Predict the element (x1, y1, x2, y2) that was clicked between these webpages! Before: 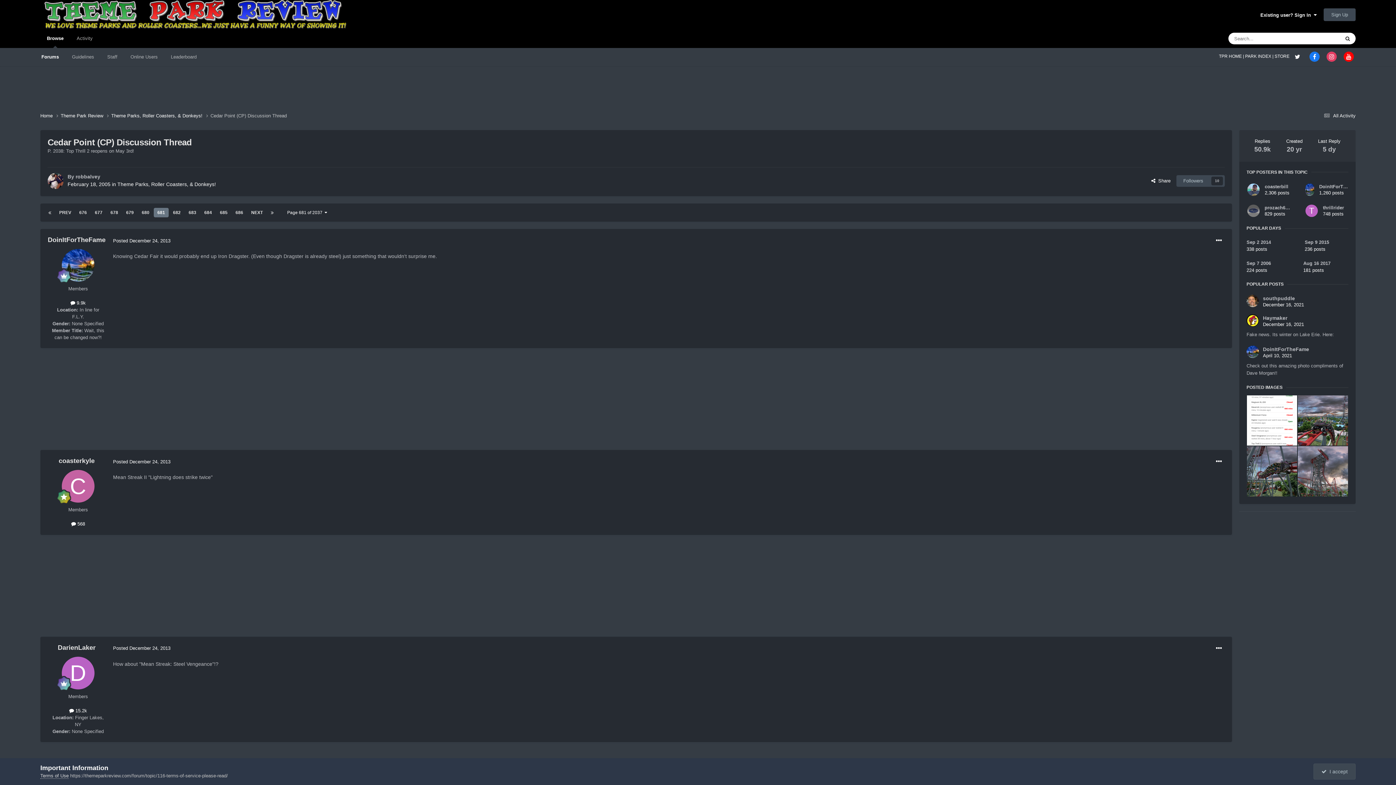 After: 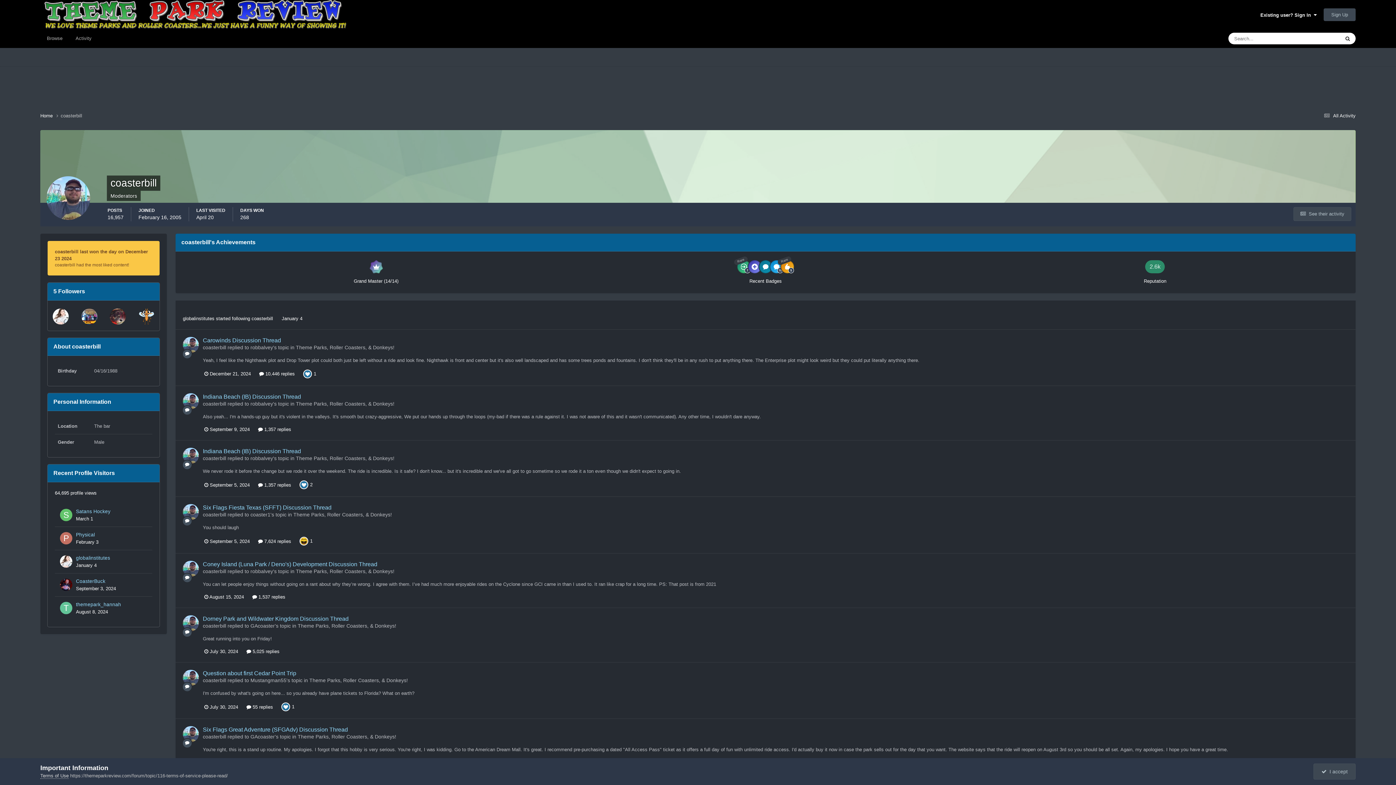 Action: bbox: (1247, 183, 1260, 195)